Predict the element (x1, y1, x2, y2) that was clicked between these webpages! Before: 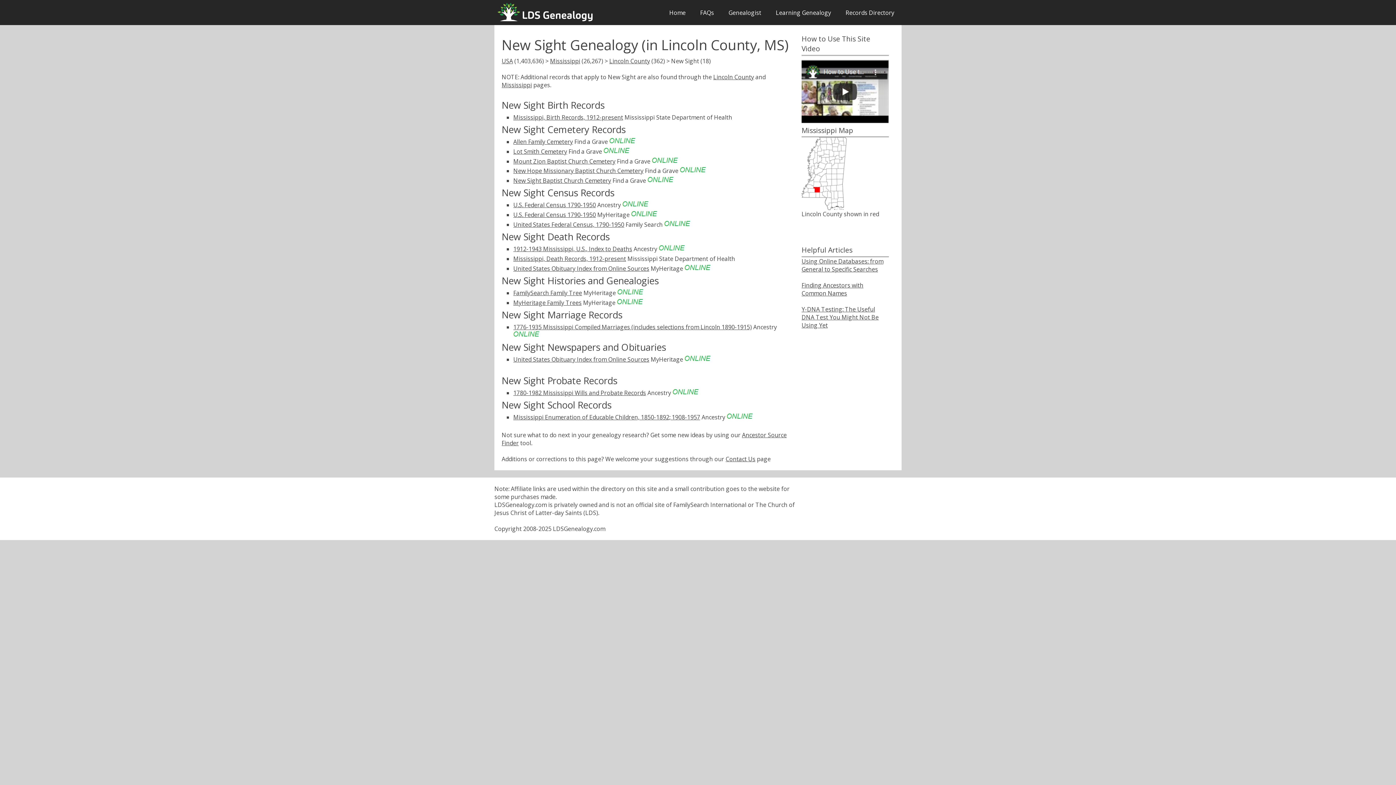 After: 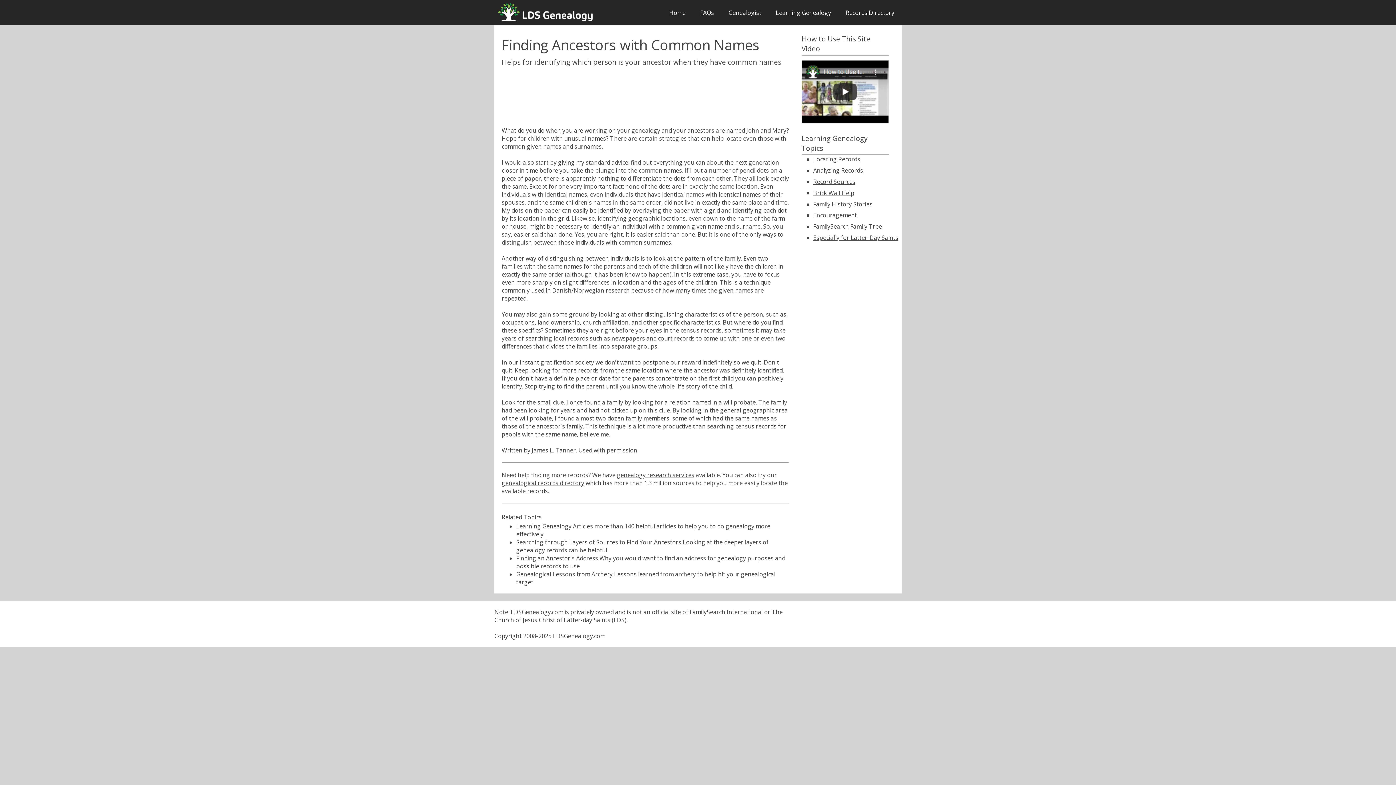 Action: bbox: (801, 281, 863, 297) label: Finding Ancestors with Common Names